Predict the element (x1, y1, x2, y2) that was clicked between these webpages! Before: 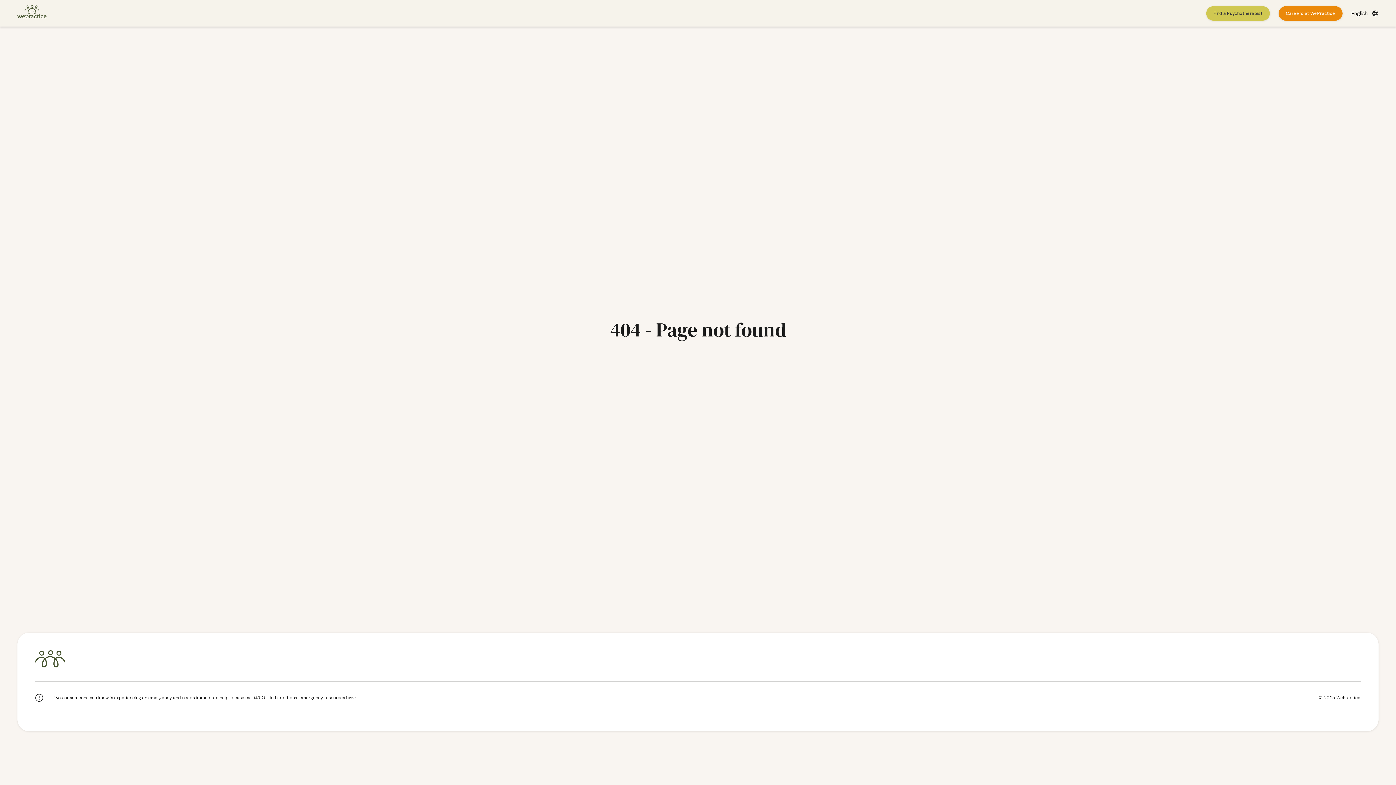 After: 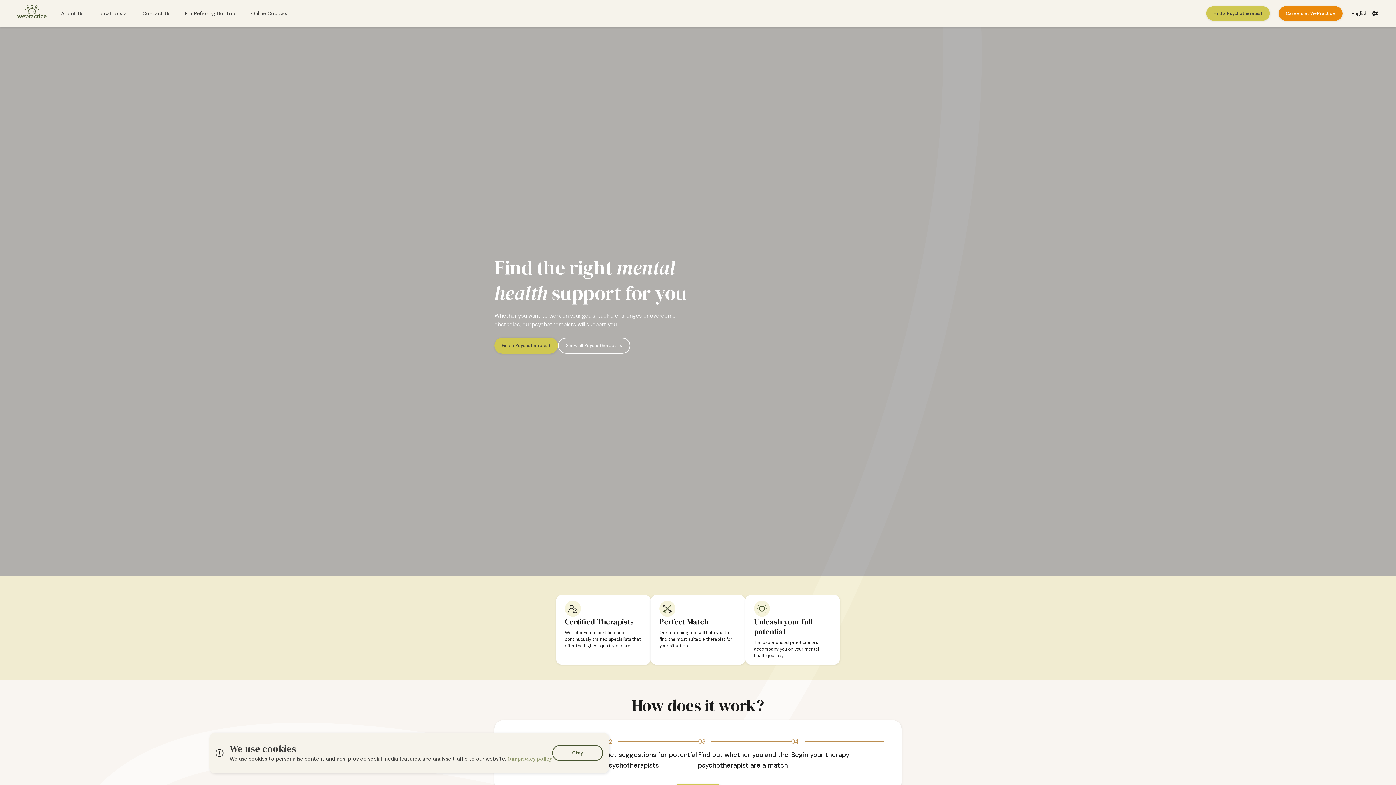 Action: bbox: (17, 5, 46, 21)